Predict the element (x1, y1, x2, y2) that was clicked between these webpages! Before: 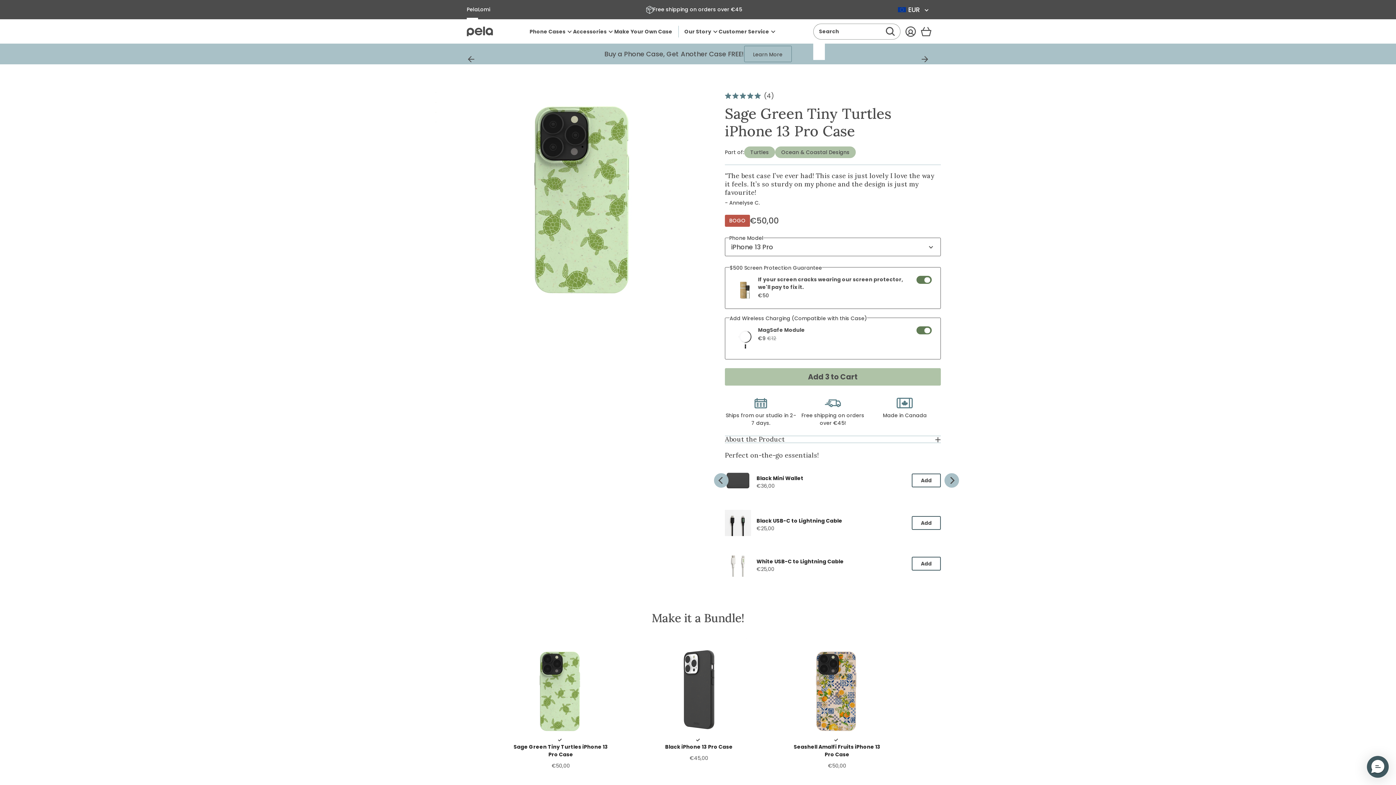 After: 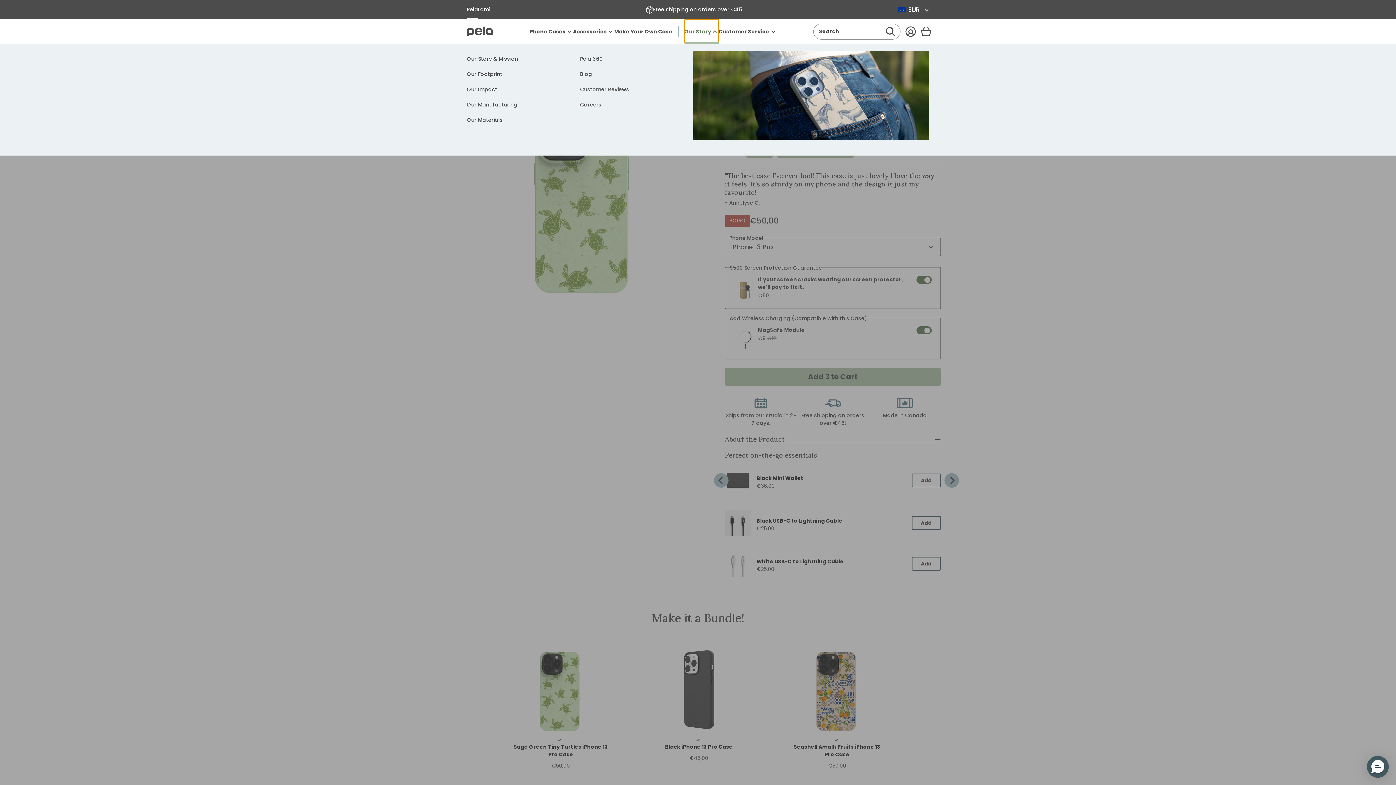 Action: label: Our Story bbox: (684, 19, 718, 43)